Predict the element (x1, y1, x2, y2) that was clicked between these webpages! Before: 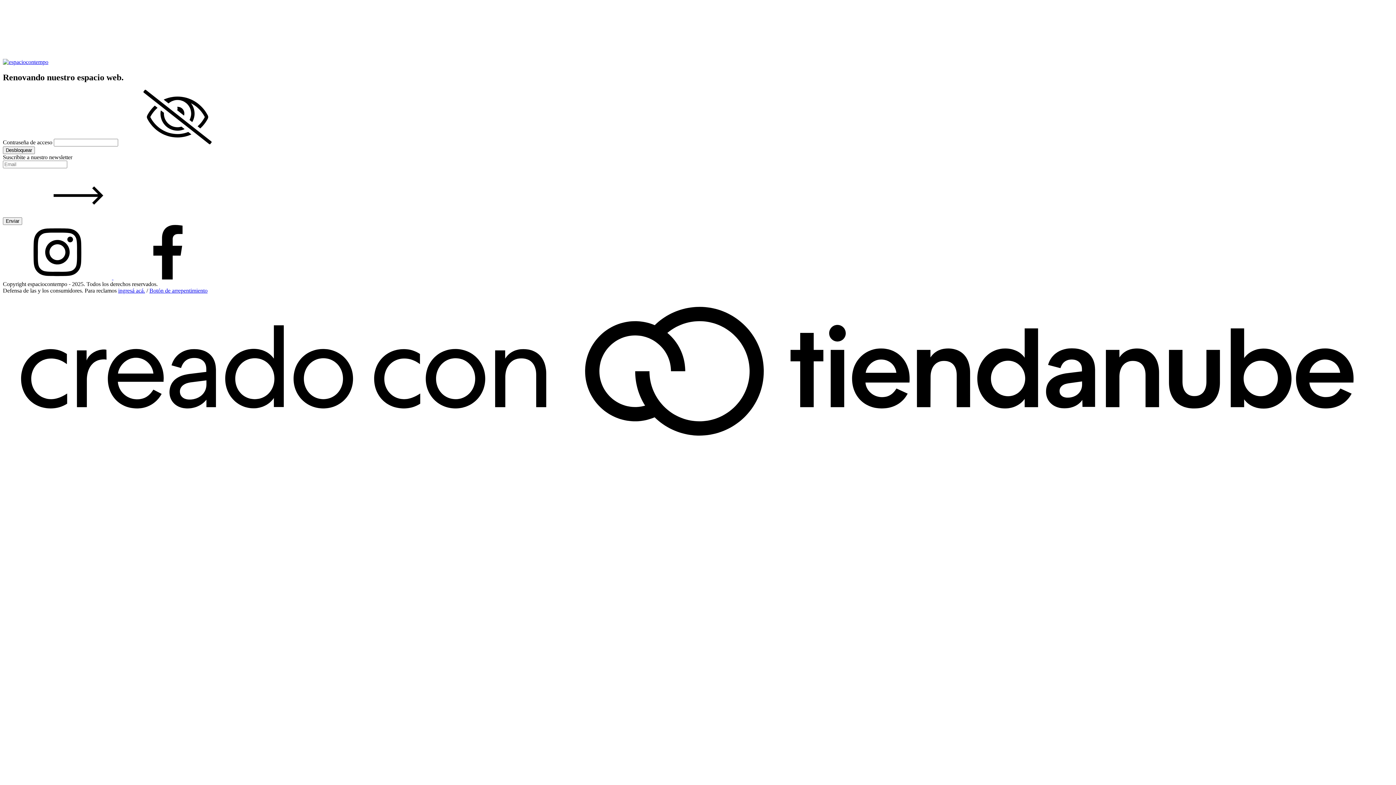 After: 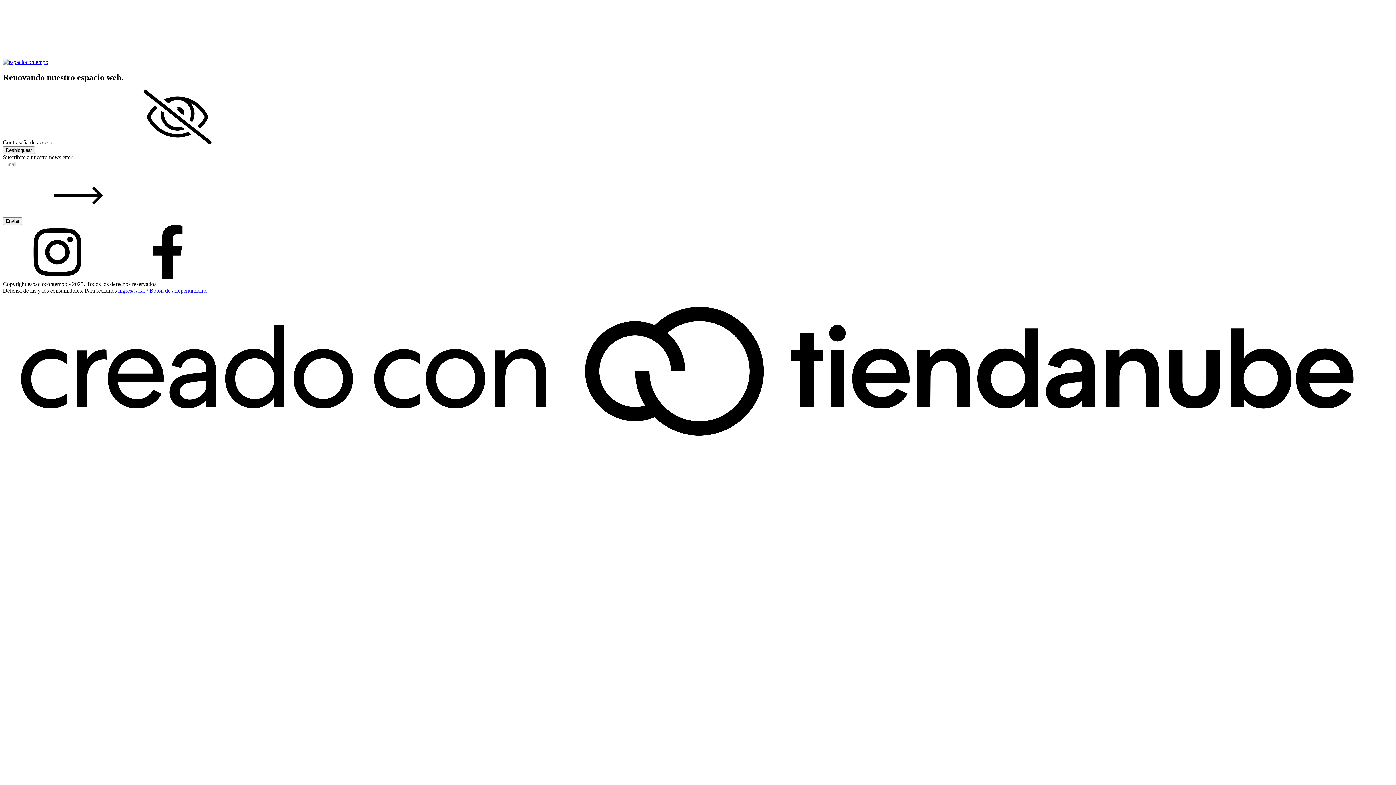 Action: label: instagram espaciocontempo bbox: (2, 274, 113, 280)